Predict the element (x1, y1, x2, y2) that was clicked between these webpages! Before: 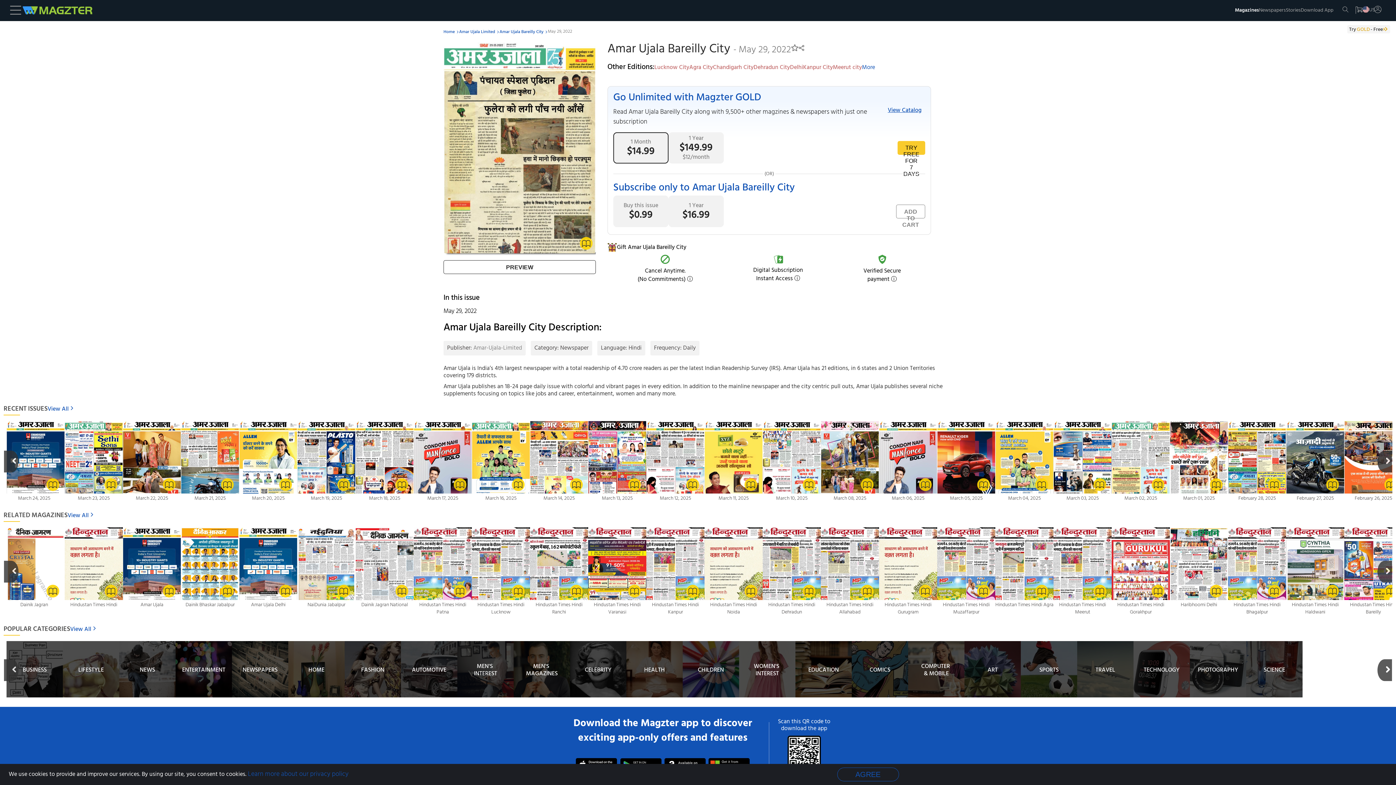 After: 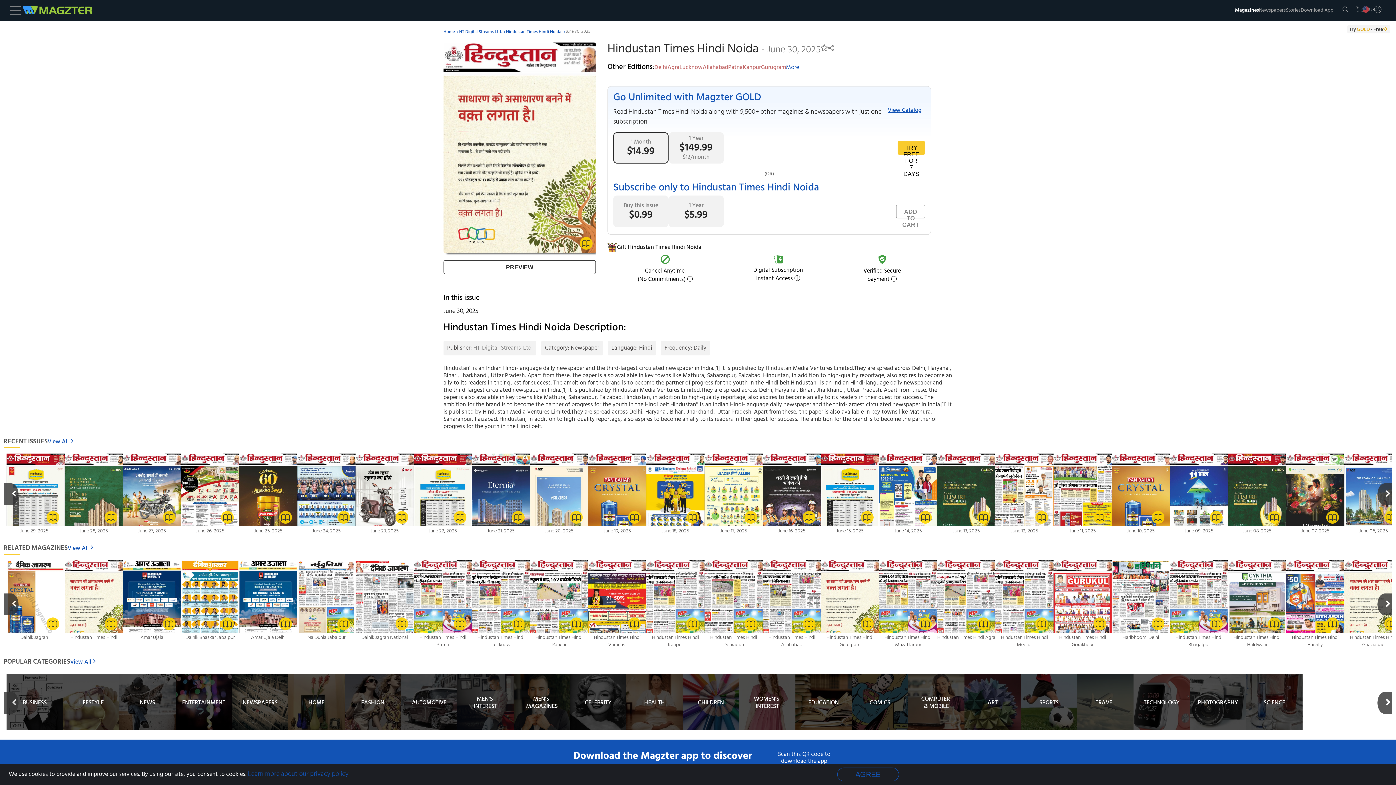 Action: bbox: (704, 592, 762, 604)